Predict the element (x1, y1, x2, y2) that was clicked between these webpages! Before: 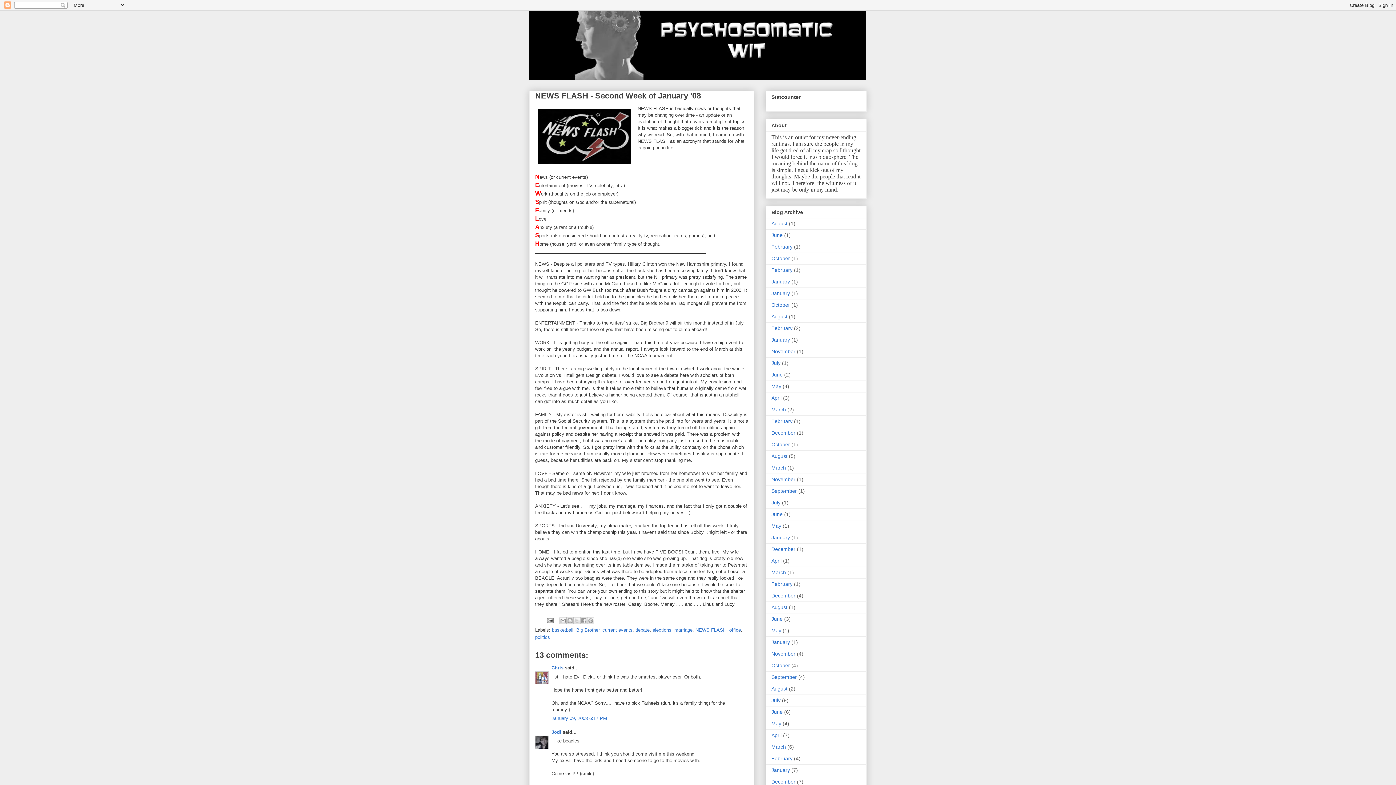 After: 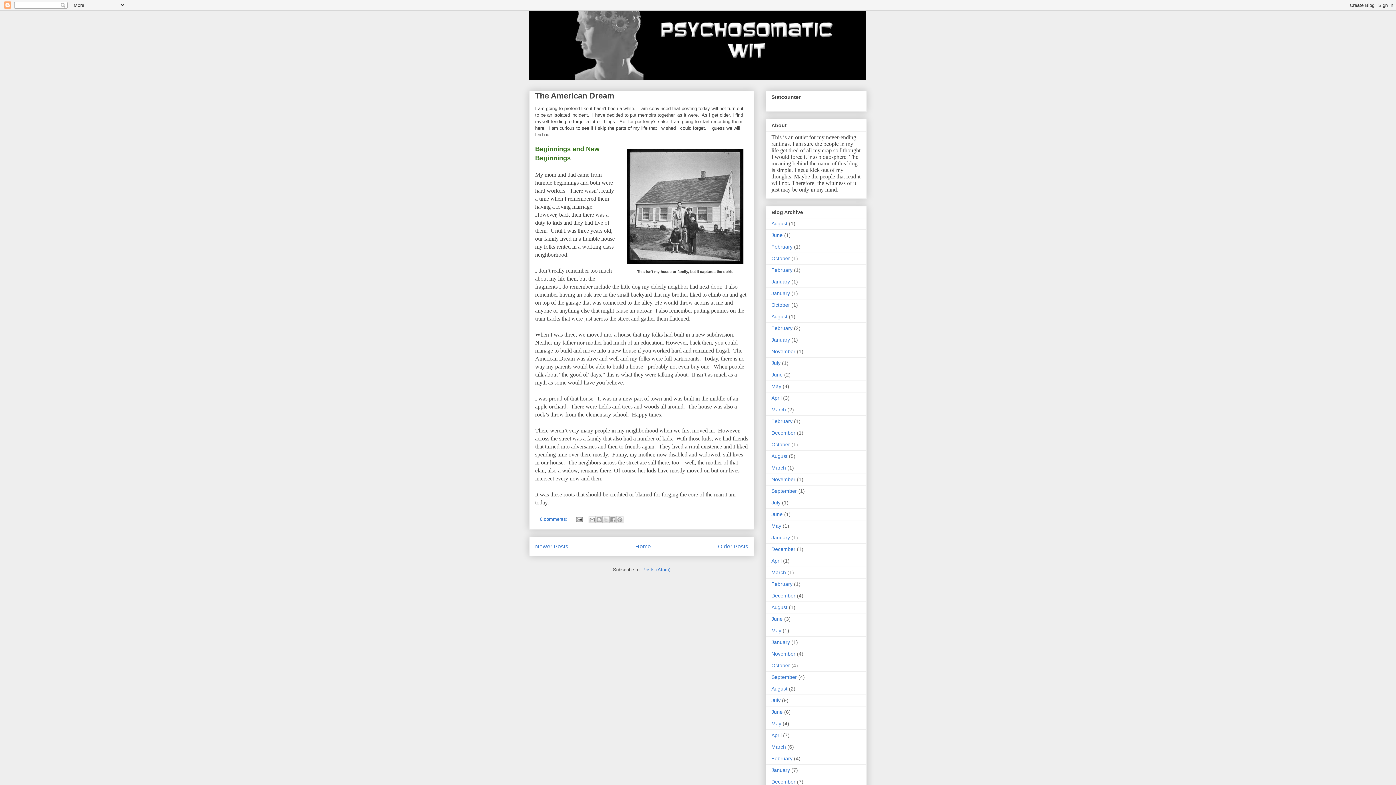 Action: bbox: (771, 523, 781, 529) label: May